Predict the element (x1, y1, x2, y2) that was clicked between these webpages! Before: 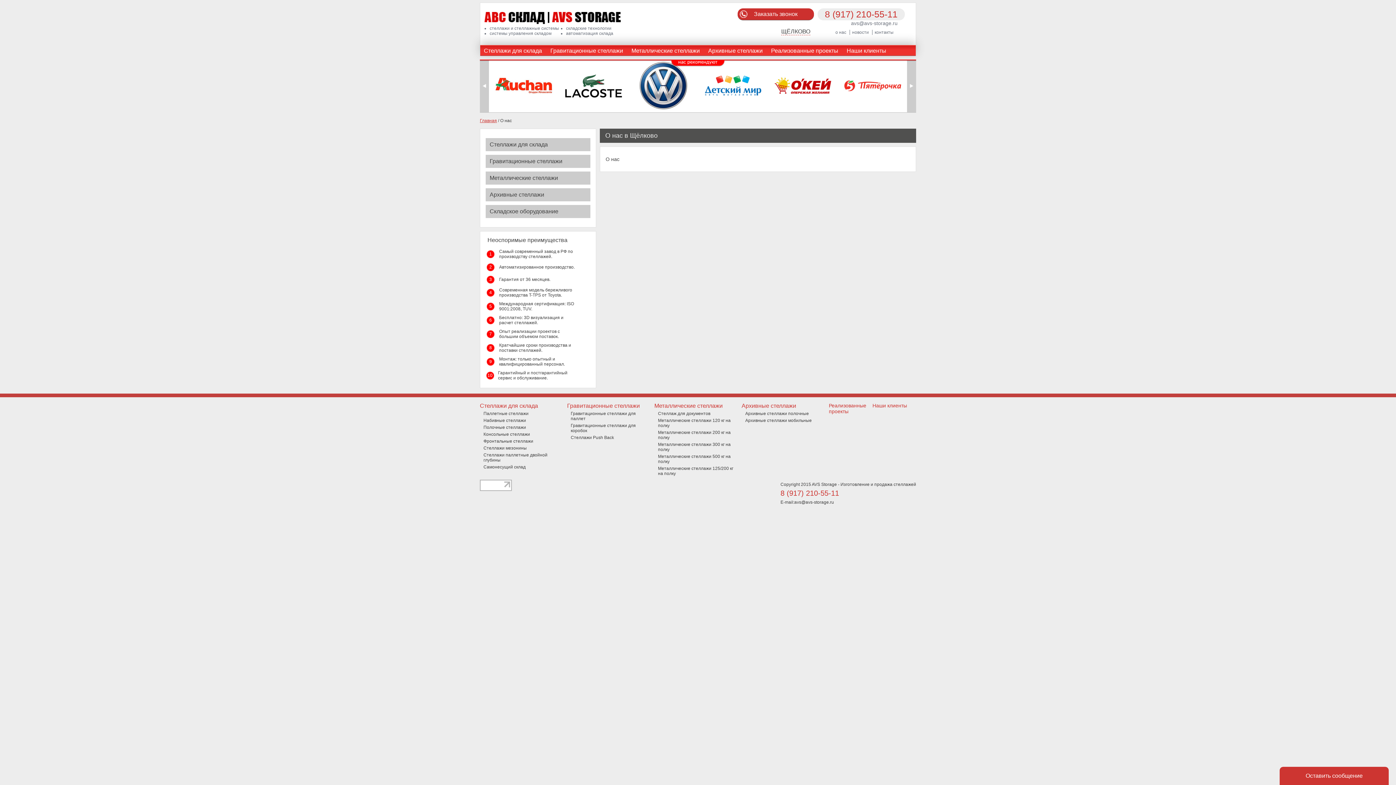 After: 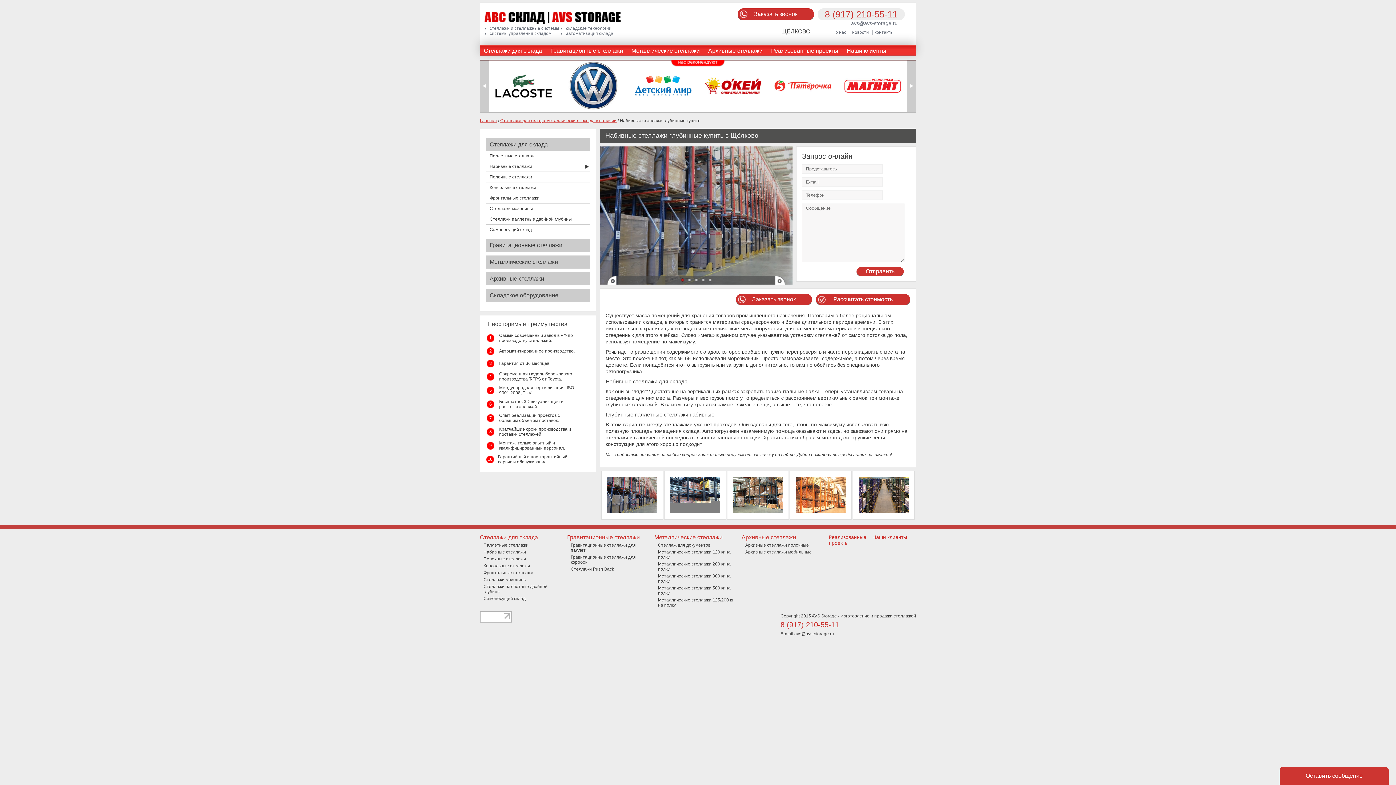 Action: bbox: (483, 418, 526, 423) label: Набивные стеллажи